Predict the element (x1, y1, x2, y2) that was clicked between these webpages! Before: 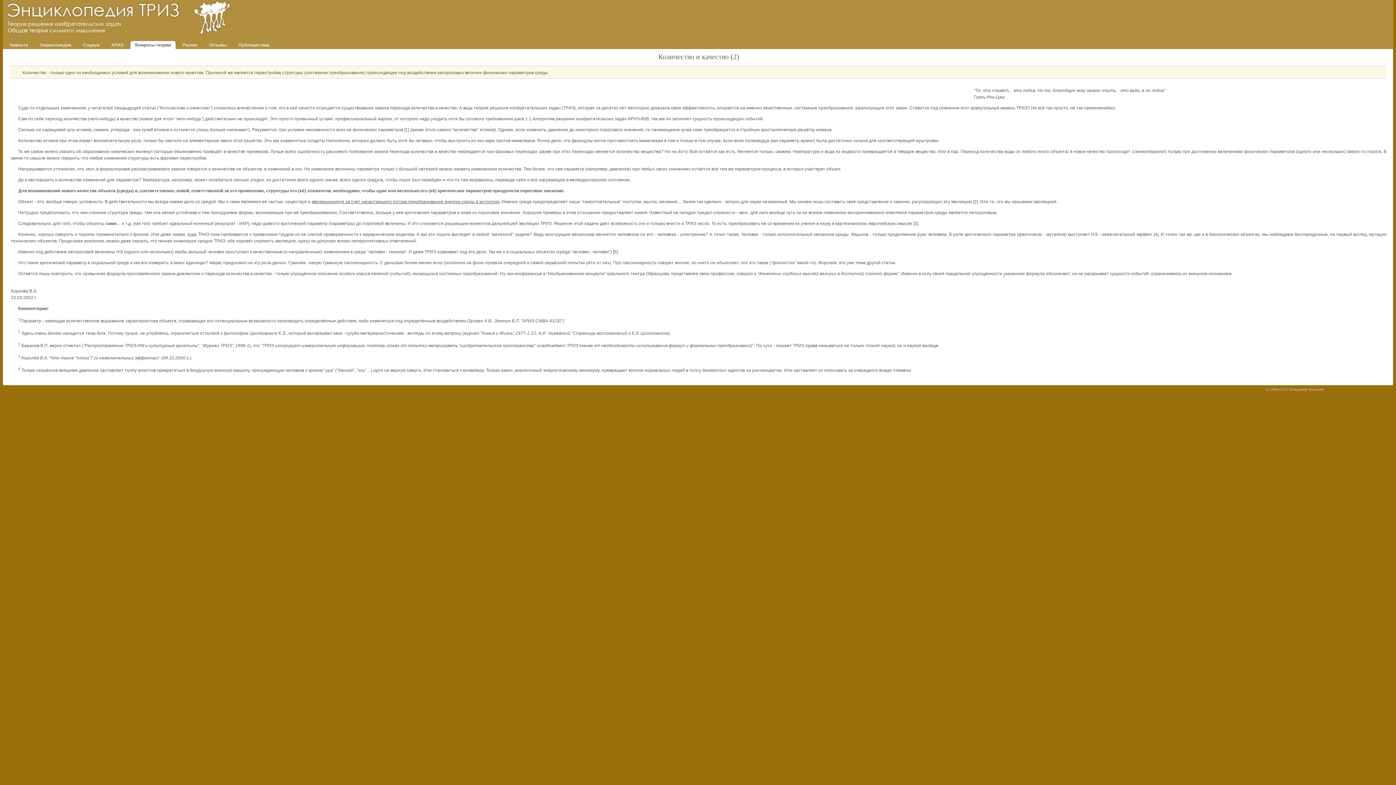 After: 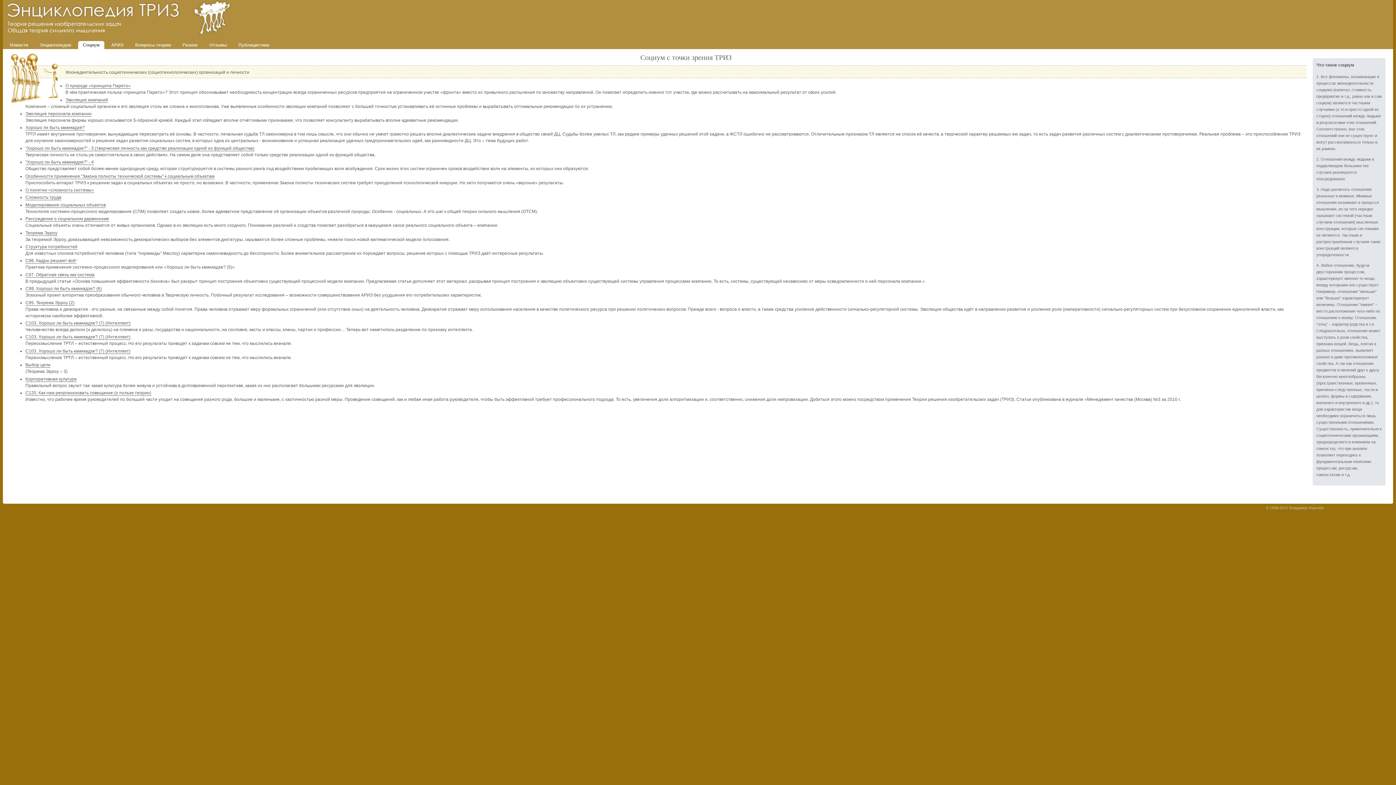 Action: bbox: (78, 41, 104, 49) label: Социум